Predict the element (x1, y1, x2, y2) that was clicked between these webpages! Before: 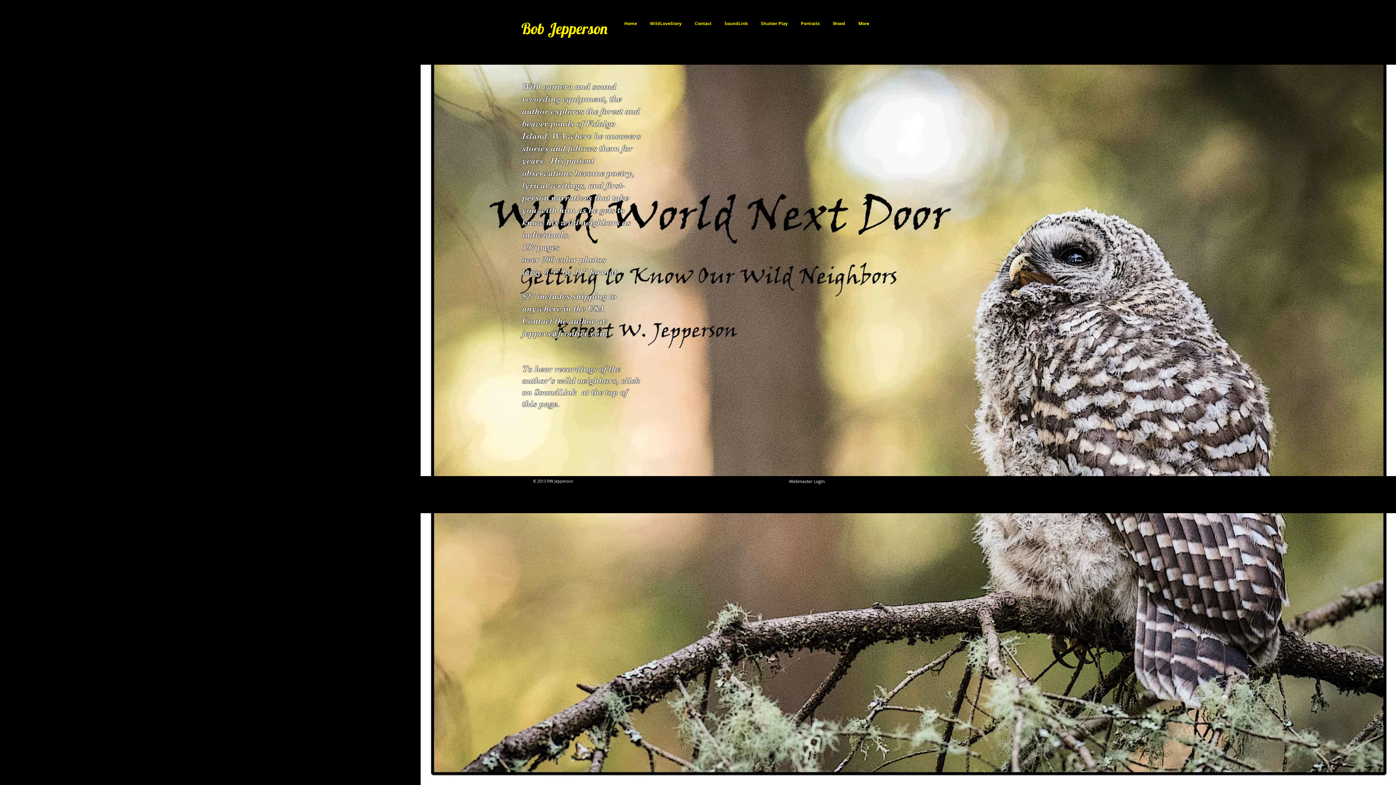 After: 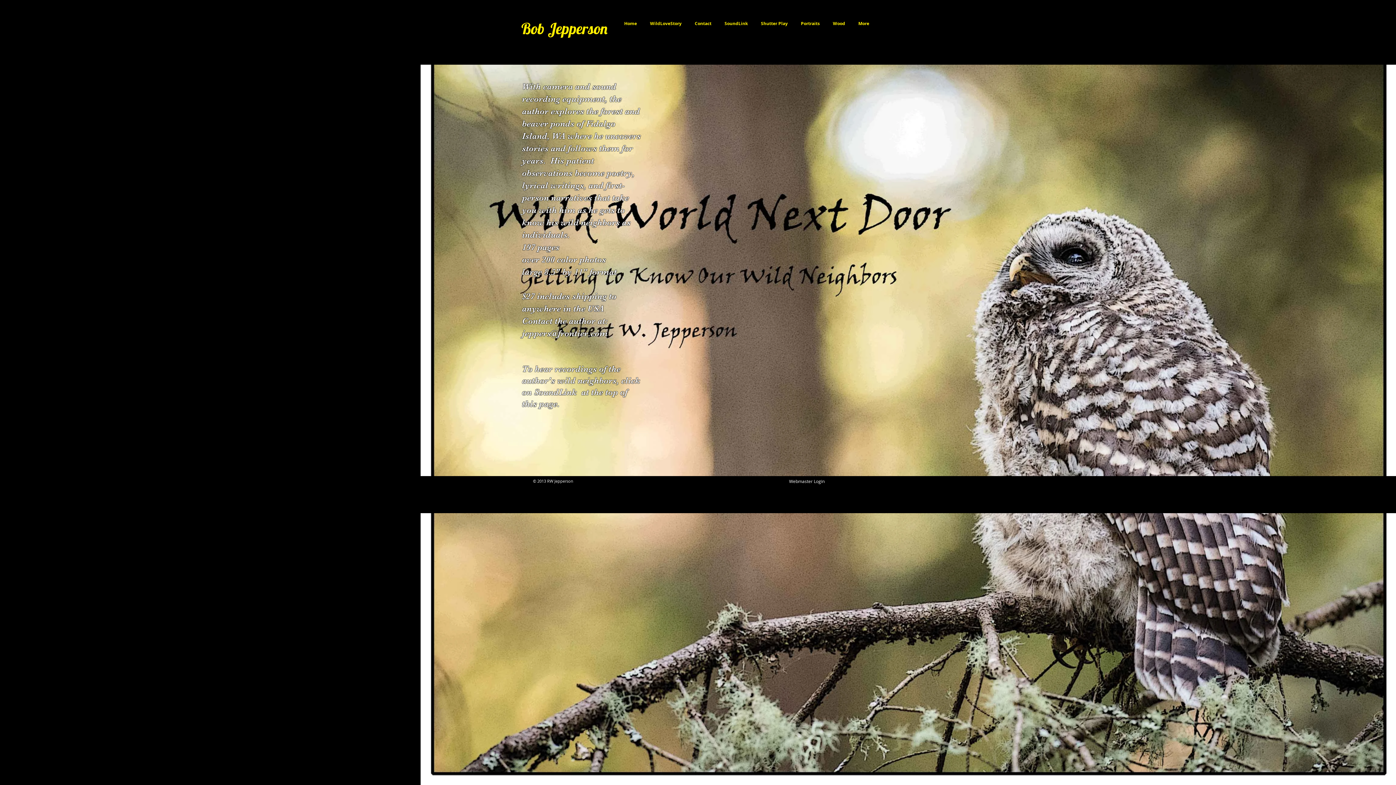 Action: label: Home bbox: (617, 18, 643, 28)